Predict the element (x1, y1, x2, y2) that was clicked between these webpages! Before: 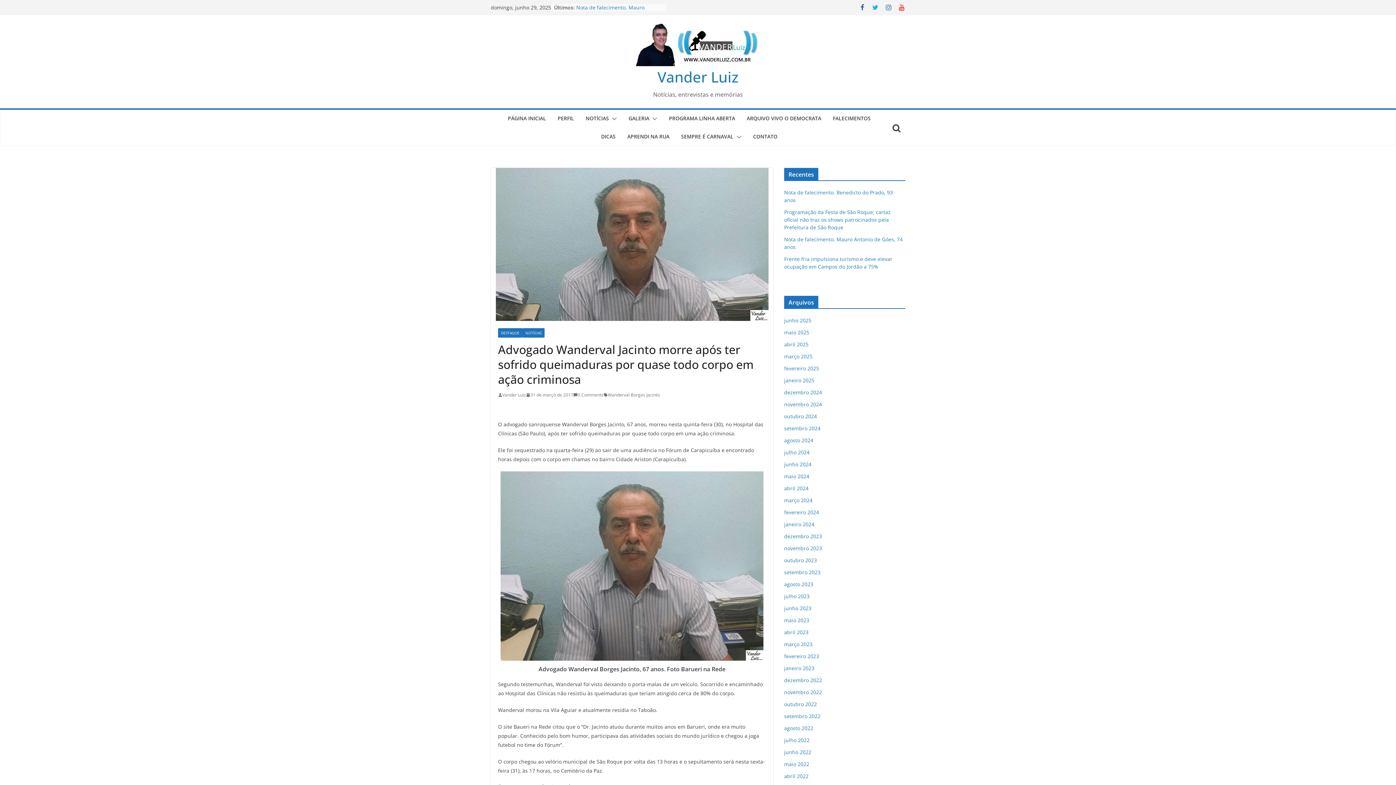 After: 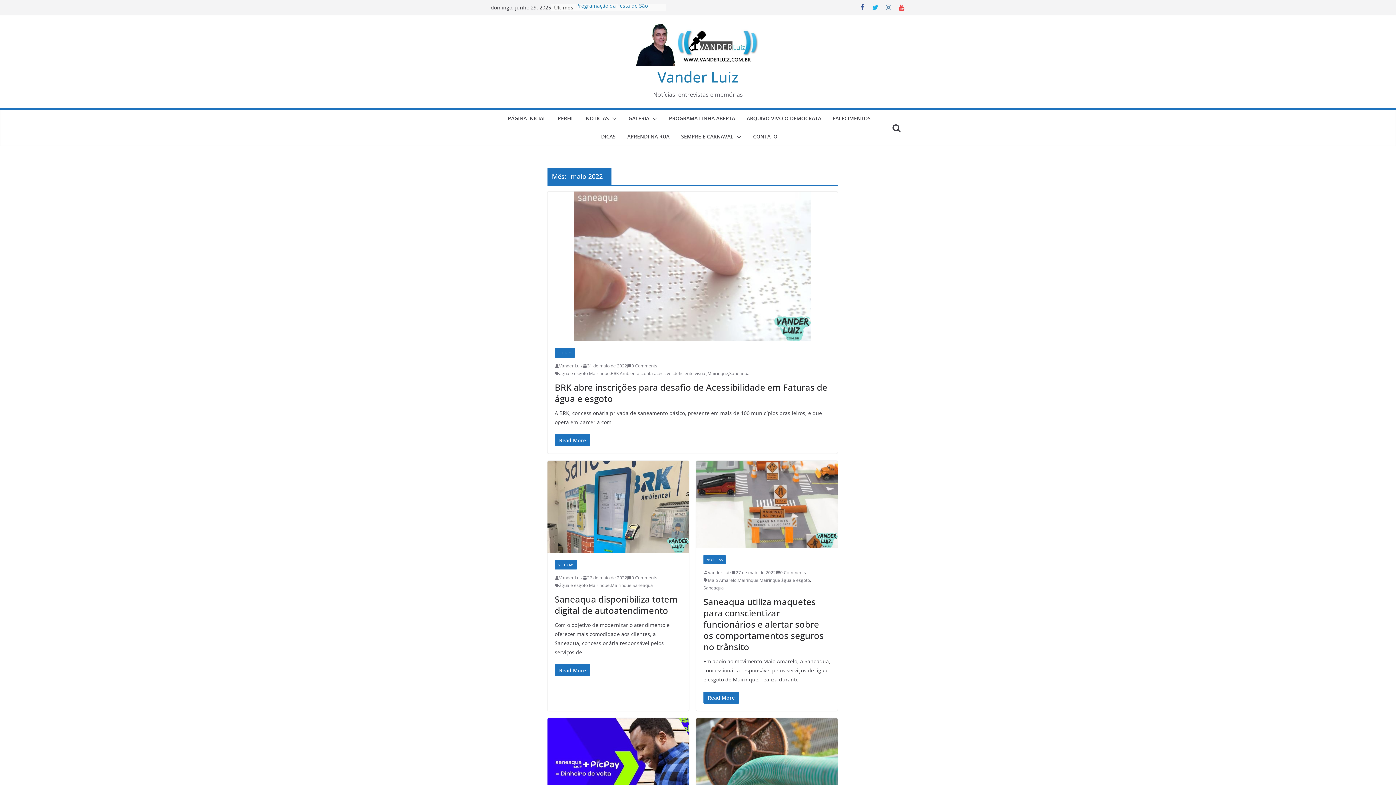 Action: bbox: (784, 761, 809, 768) label: maio 2022